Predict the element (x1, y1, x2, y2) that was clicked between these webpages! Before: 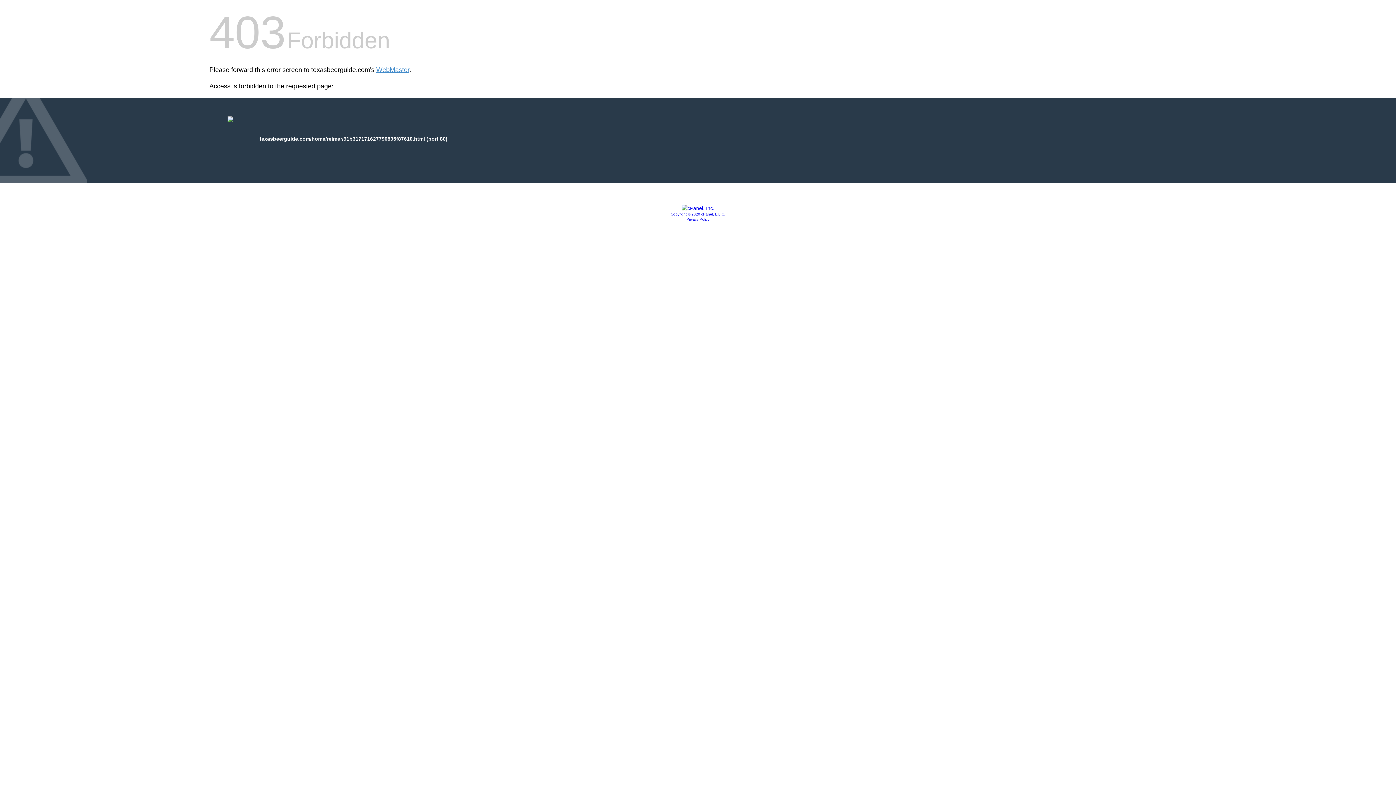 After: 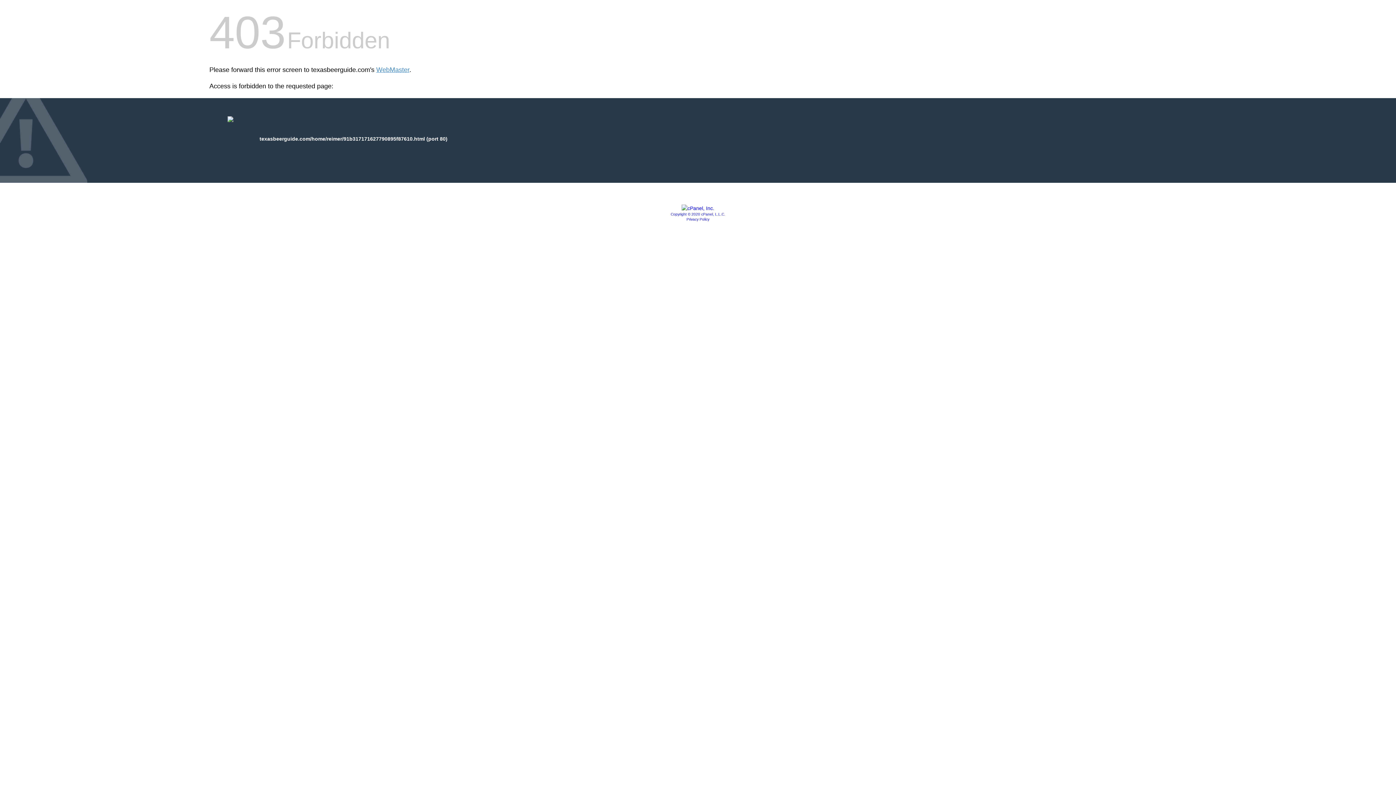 Action: label: Privacy Policy bbox: (686, 217, 709, 221)